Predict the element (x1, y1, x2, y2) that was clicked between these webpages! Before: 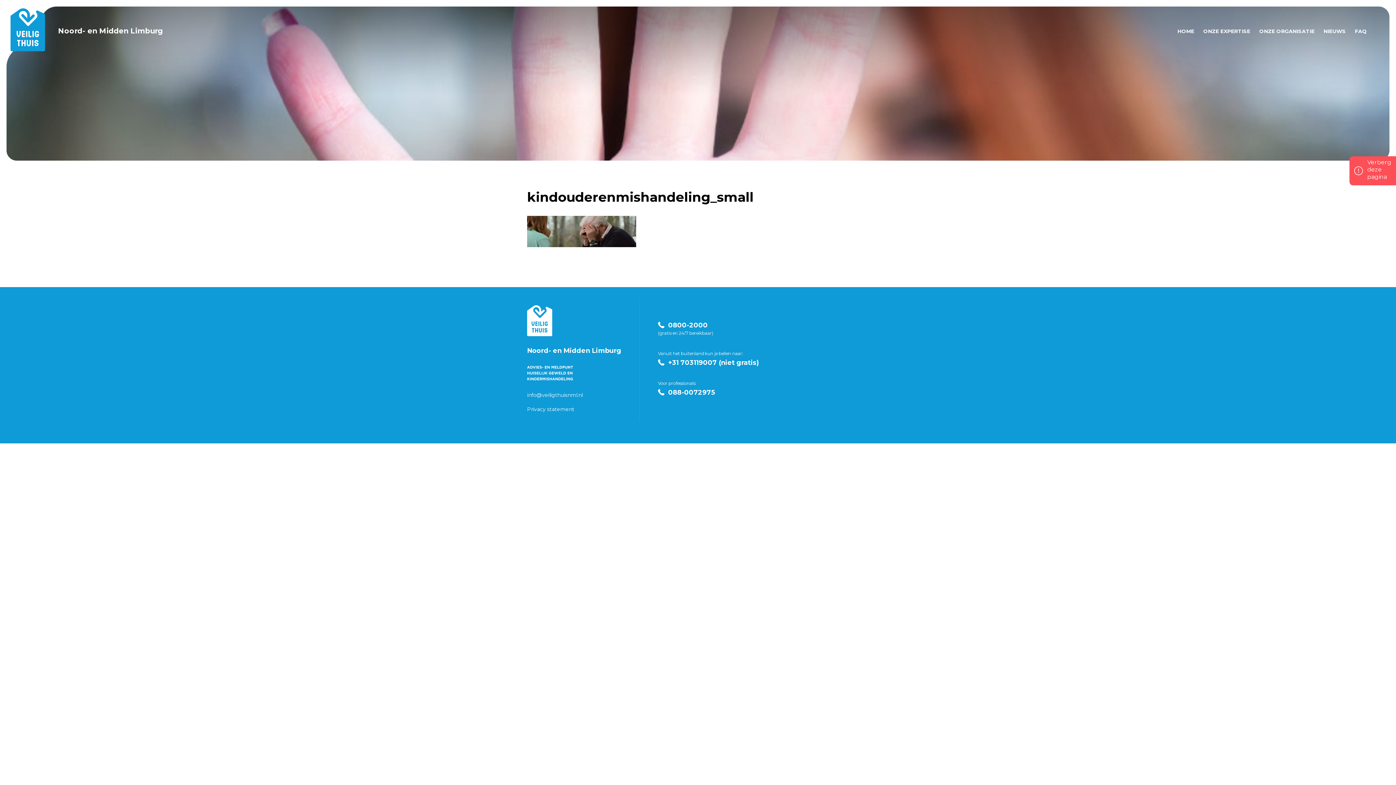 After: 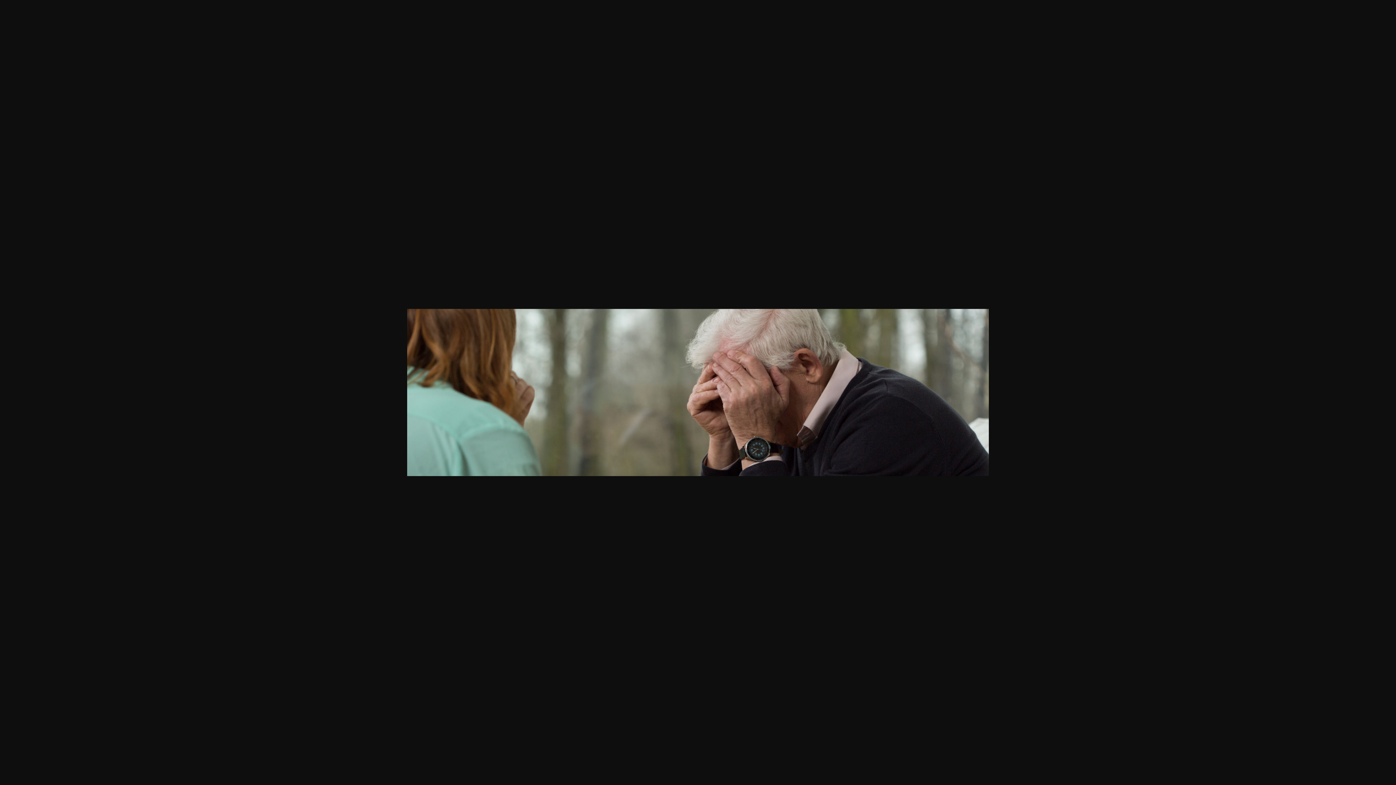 Action: bbox: (527, 241, 636, 248)